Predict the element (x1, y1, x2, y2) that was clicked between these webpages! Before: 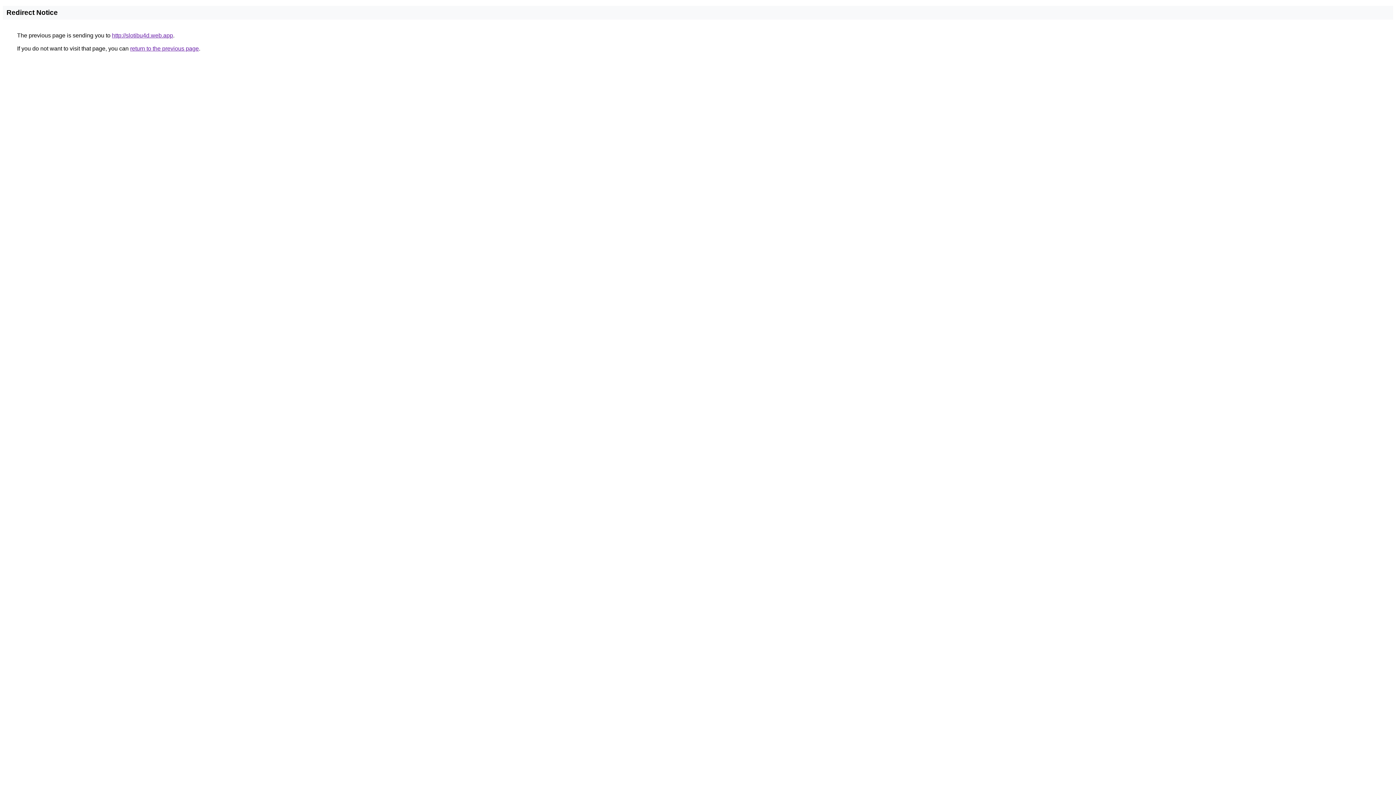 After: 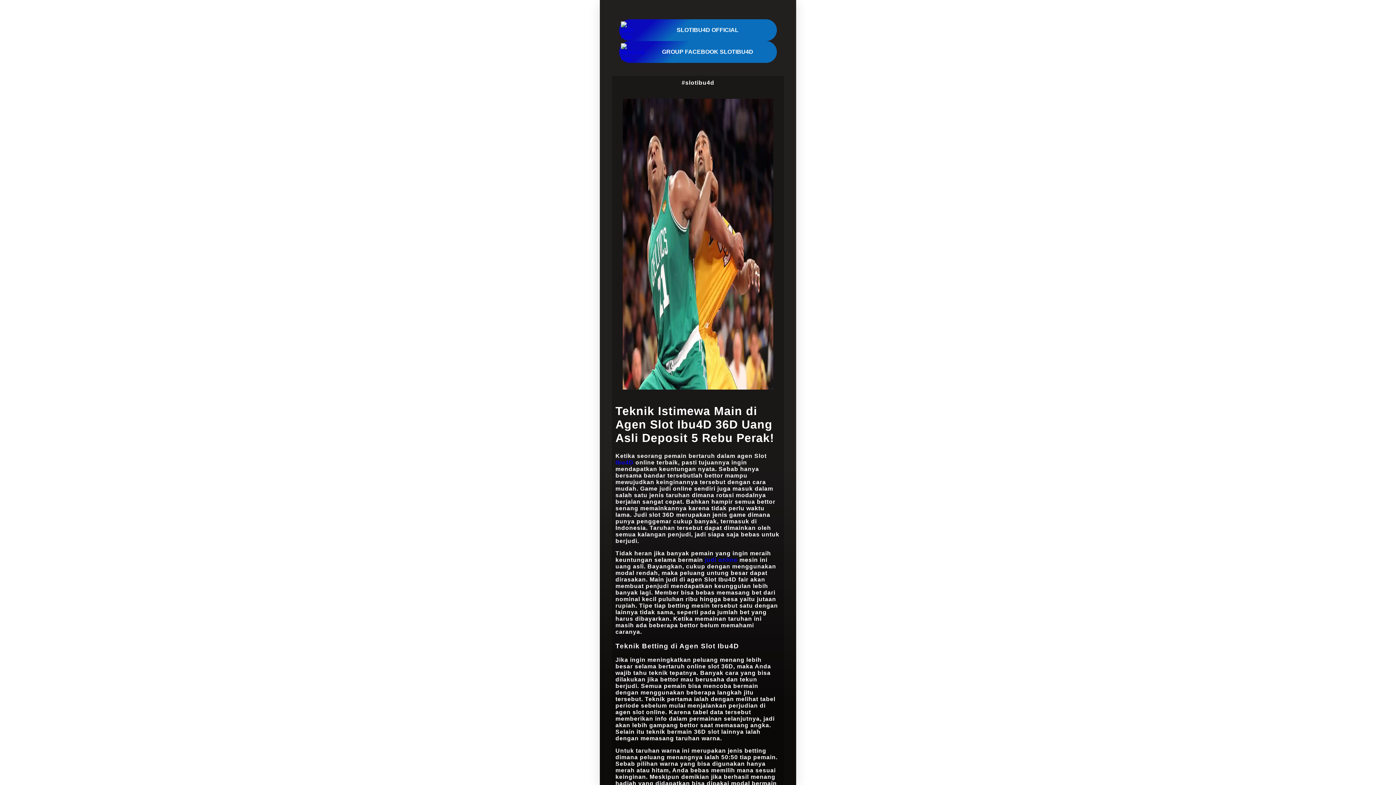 Action: bbox: (112, 32, 173, 38) label: http://slotibu4d.web.app